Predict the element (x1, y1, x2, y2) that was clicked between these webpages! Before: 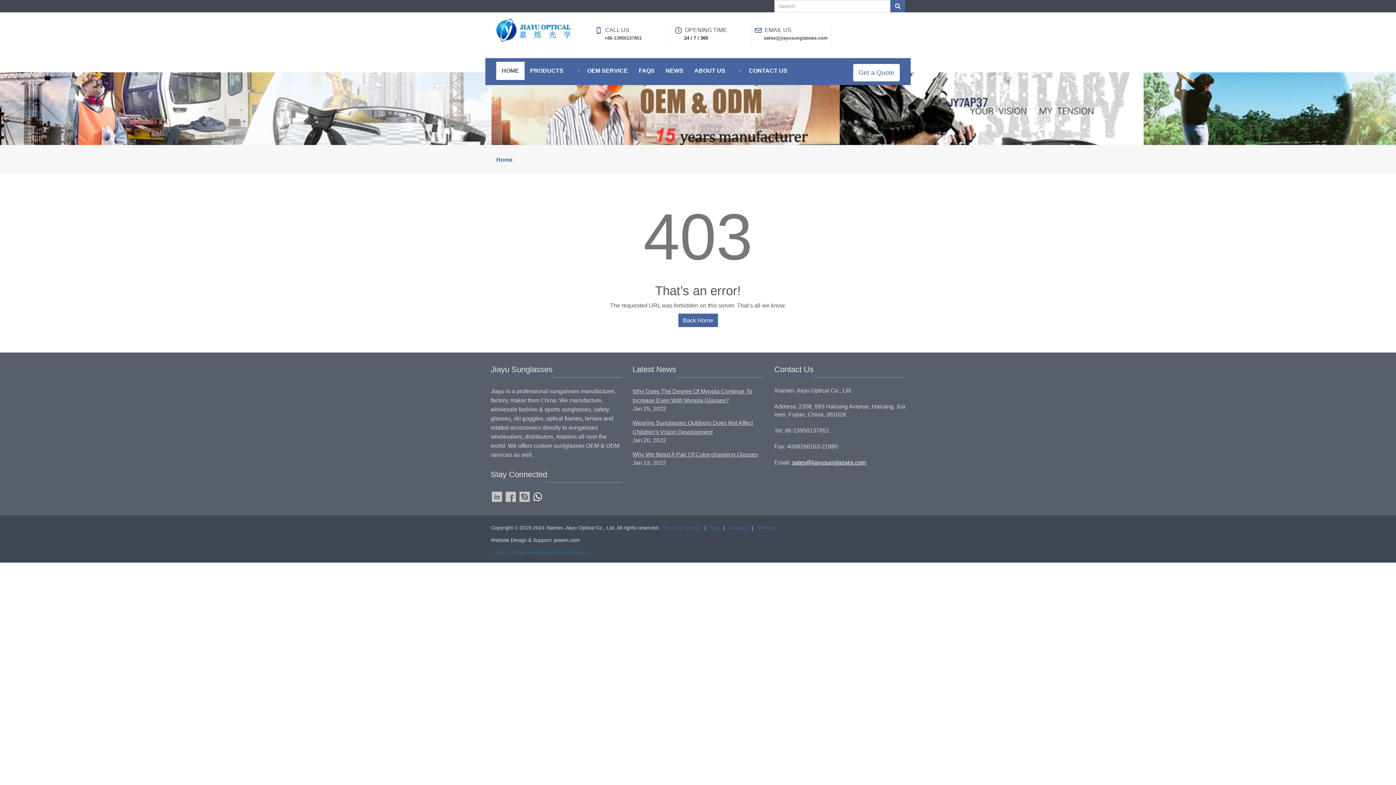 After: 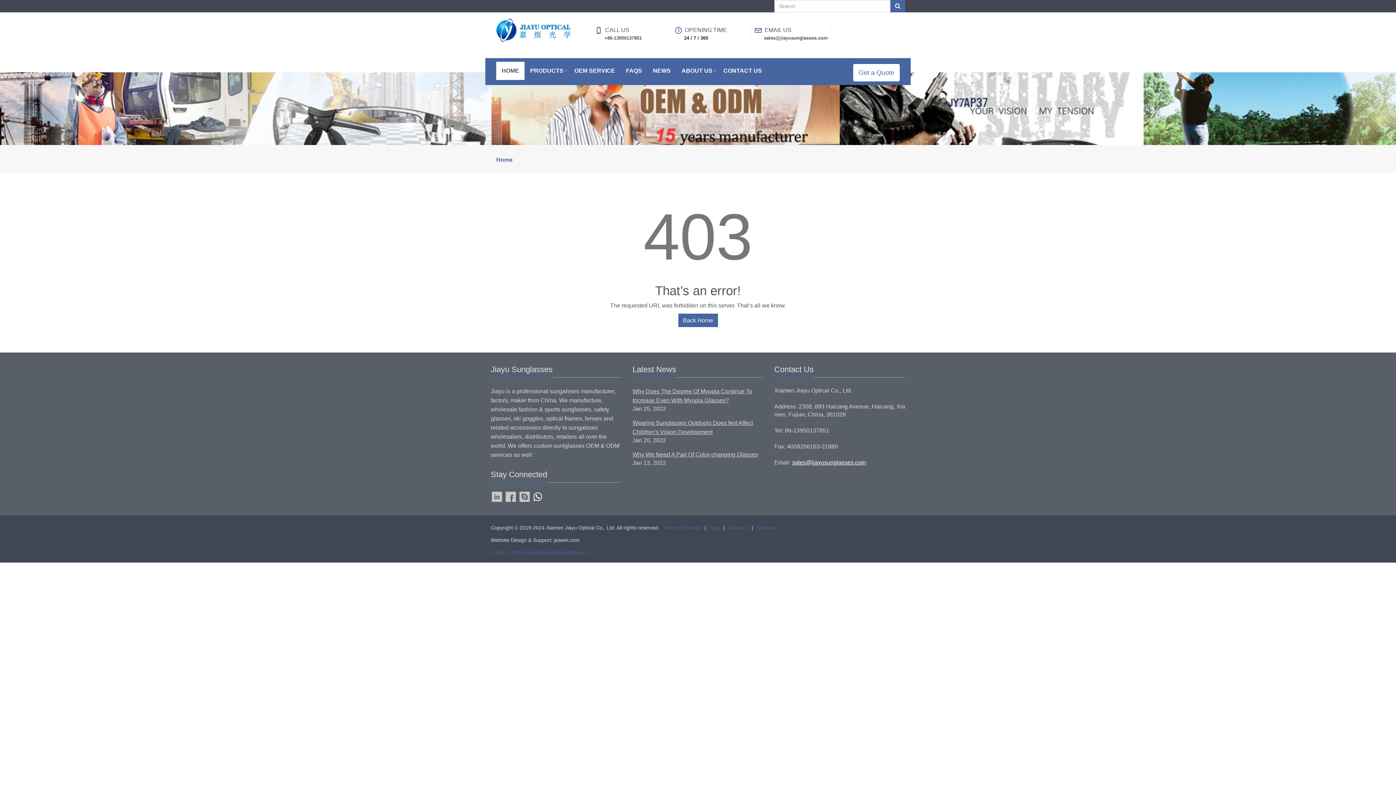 Action: label: Sitemap bbox: (756, 524, 775, 532)